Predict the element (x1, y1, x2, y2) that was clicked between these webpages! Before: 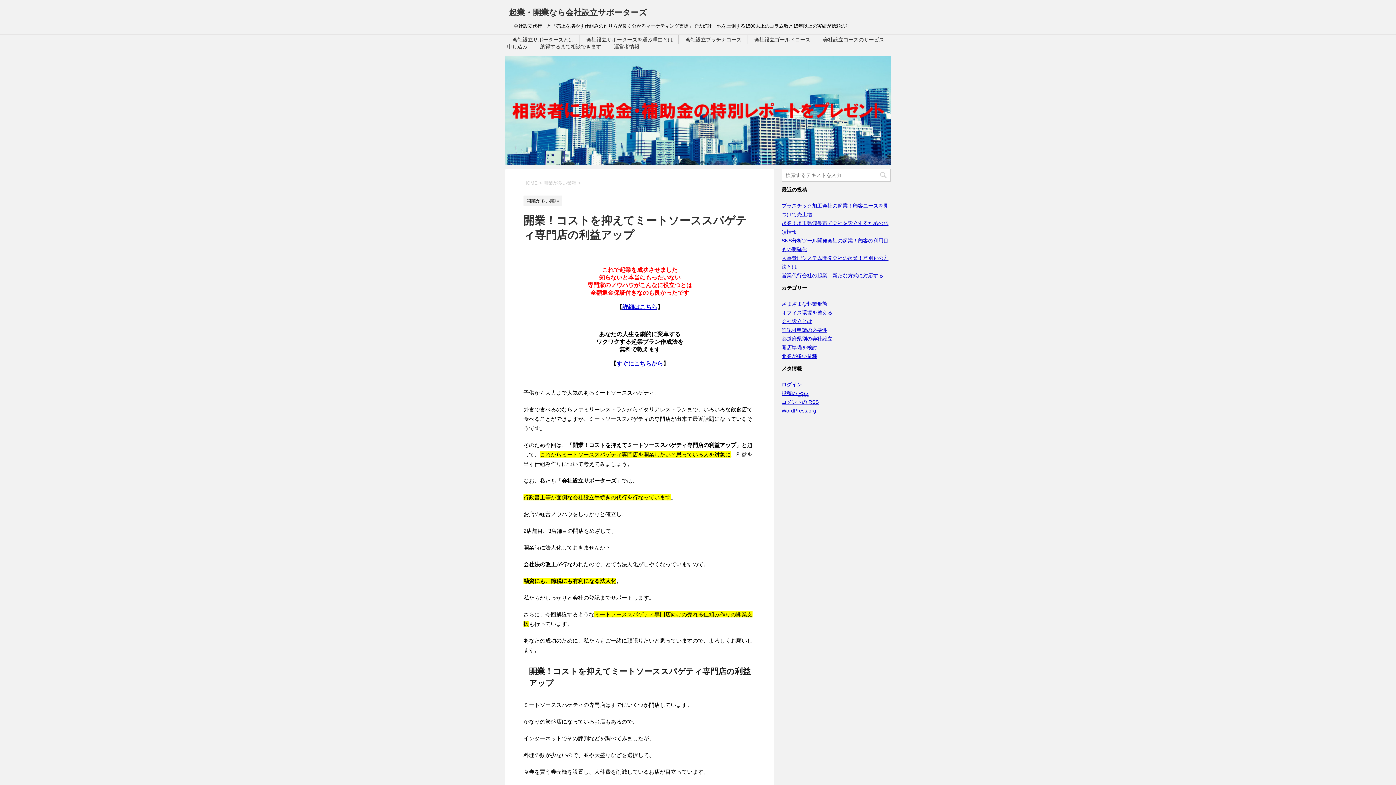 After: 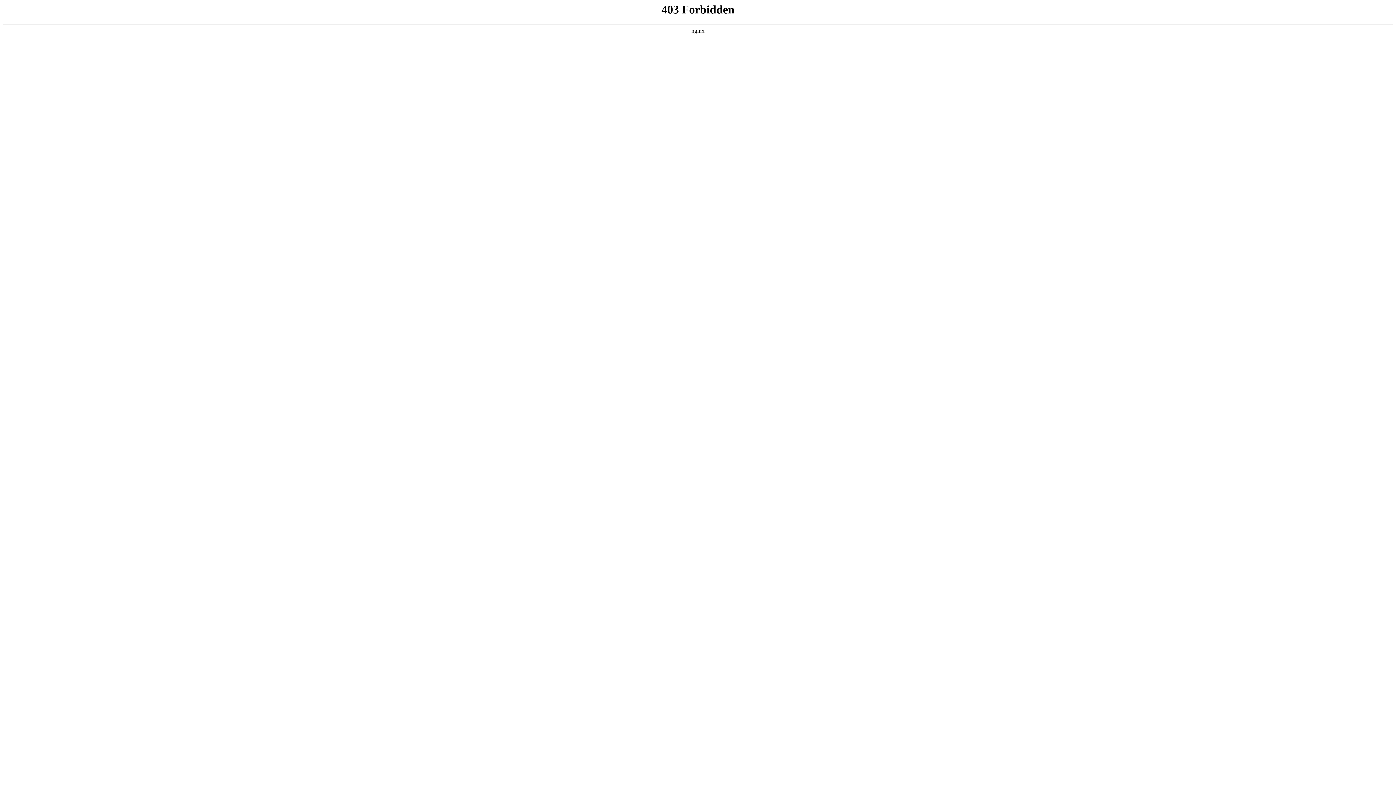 Action: label: WordPress.org bbox: (781, 408, 816, 413)